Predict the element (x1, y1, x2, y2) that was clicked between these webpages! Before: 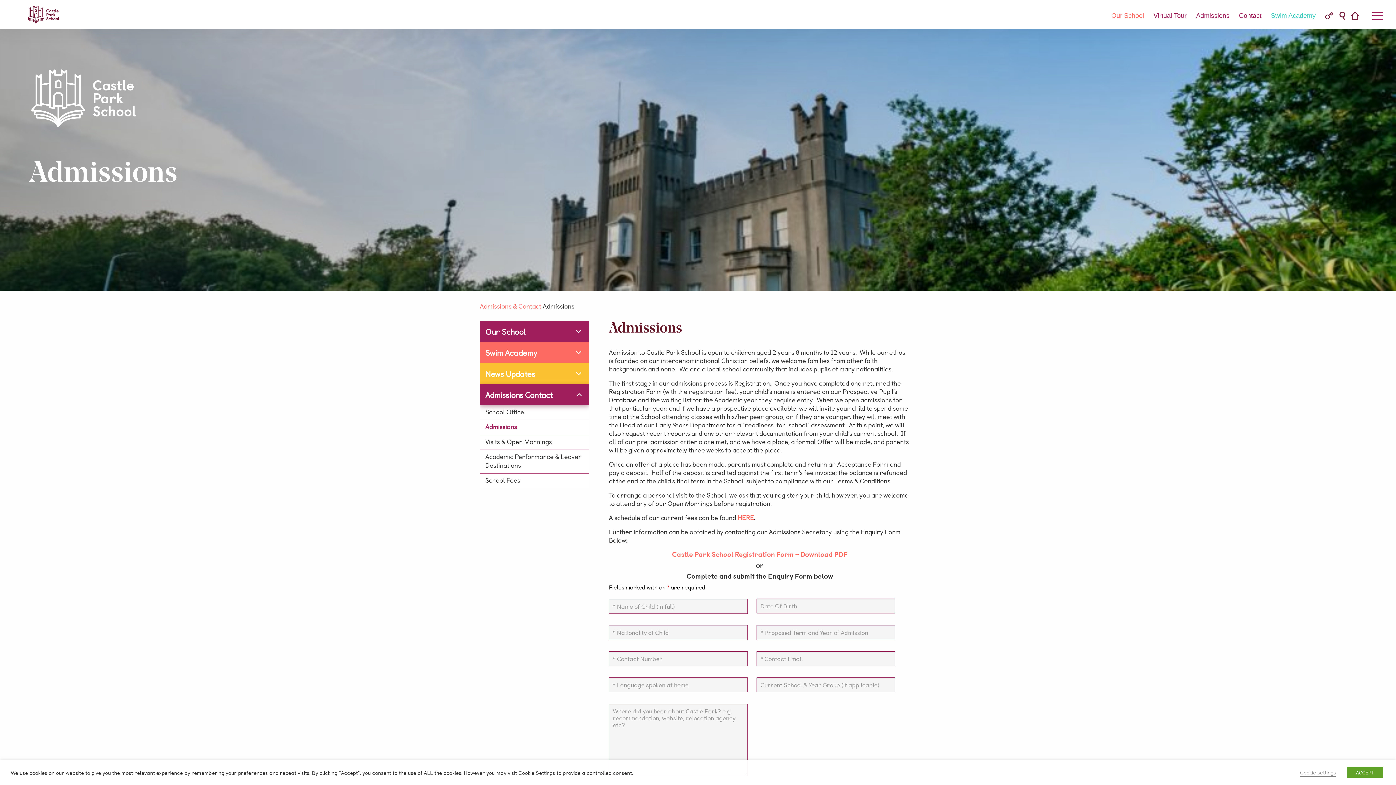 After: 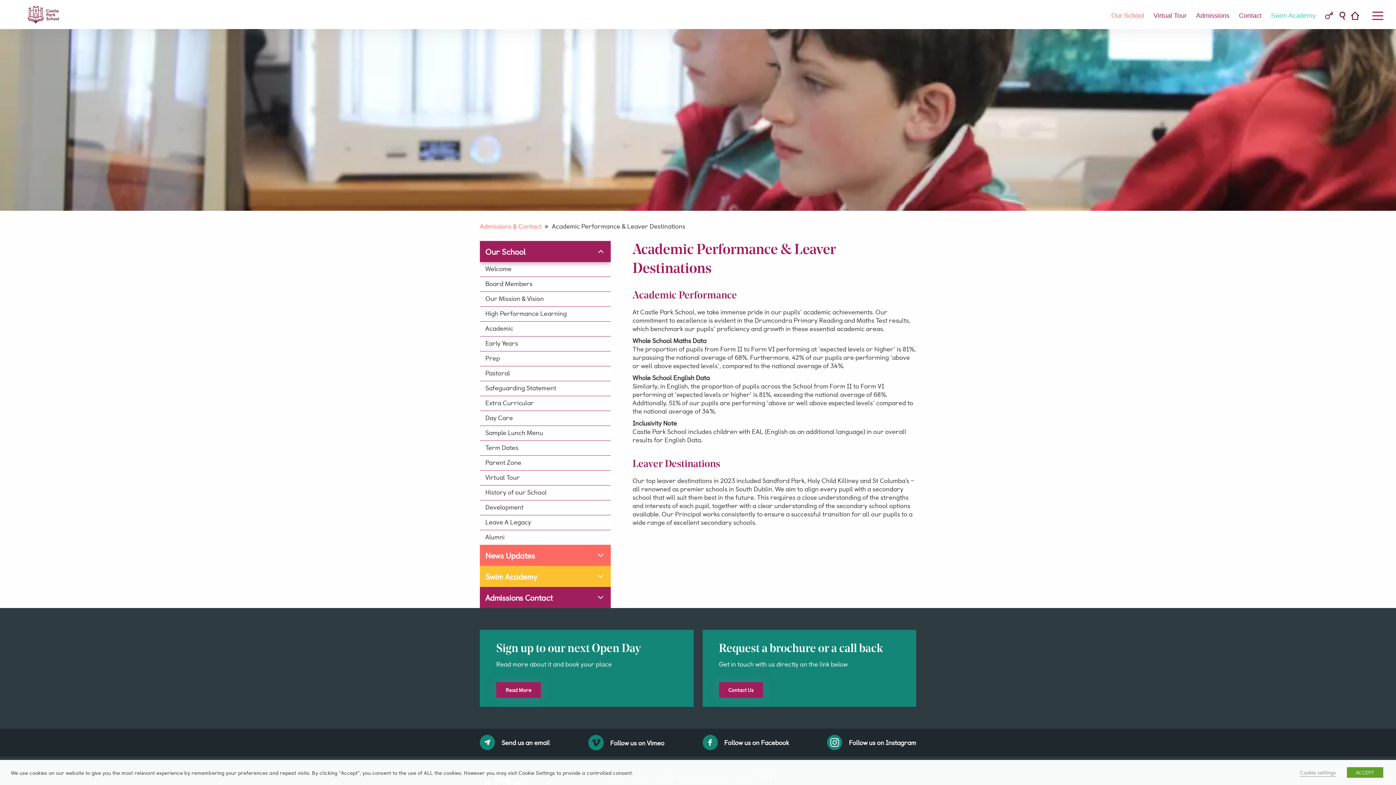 Action: label: Academic Performance & Leaver Destinations bbox: (485, 452, 583, 469)